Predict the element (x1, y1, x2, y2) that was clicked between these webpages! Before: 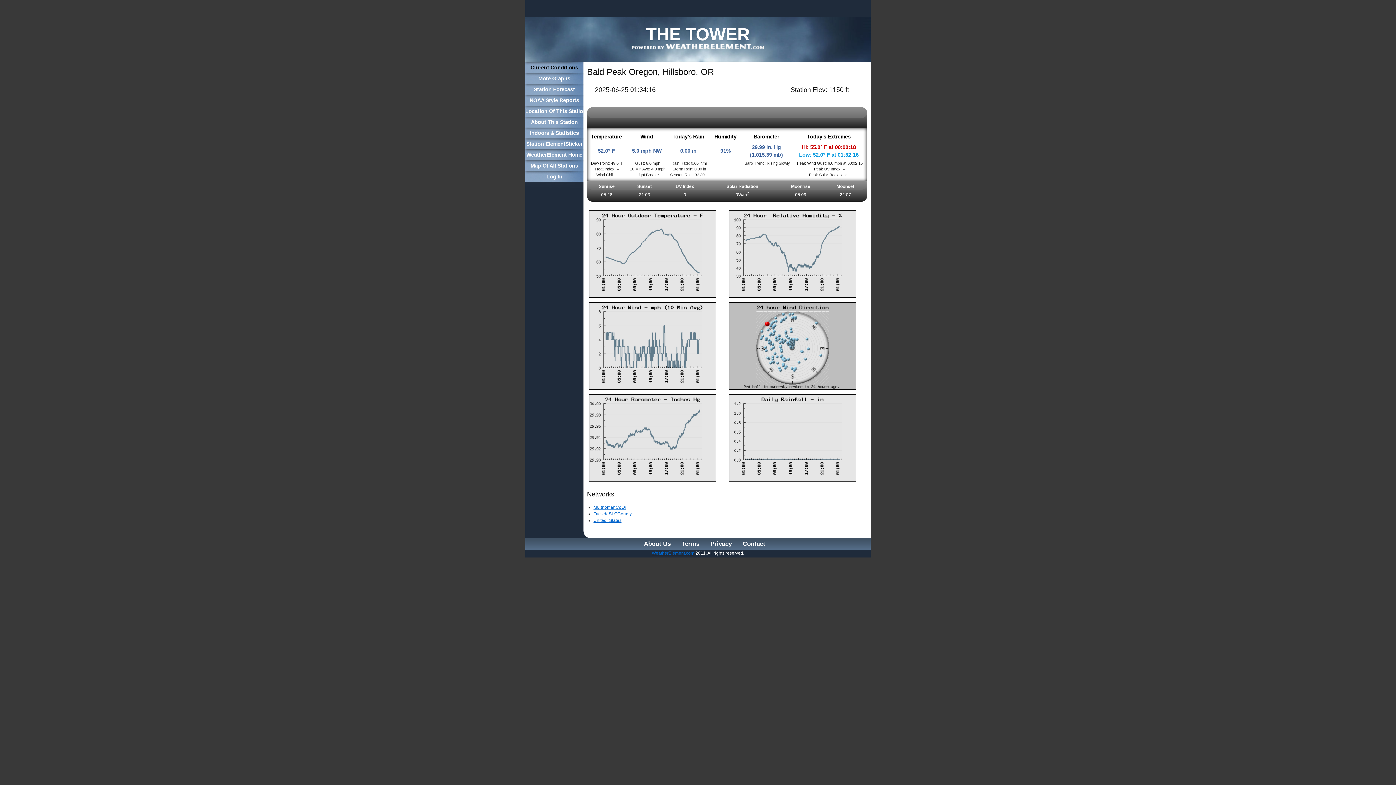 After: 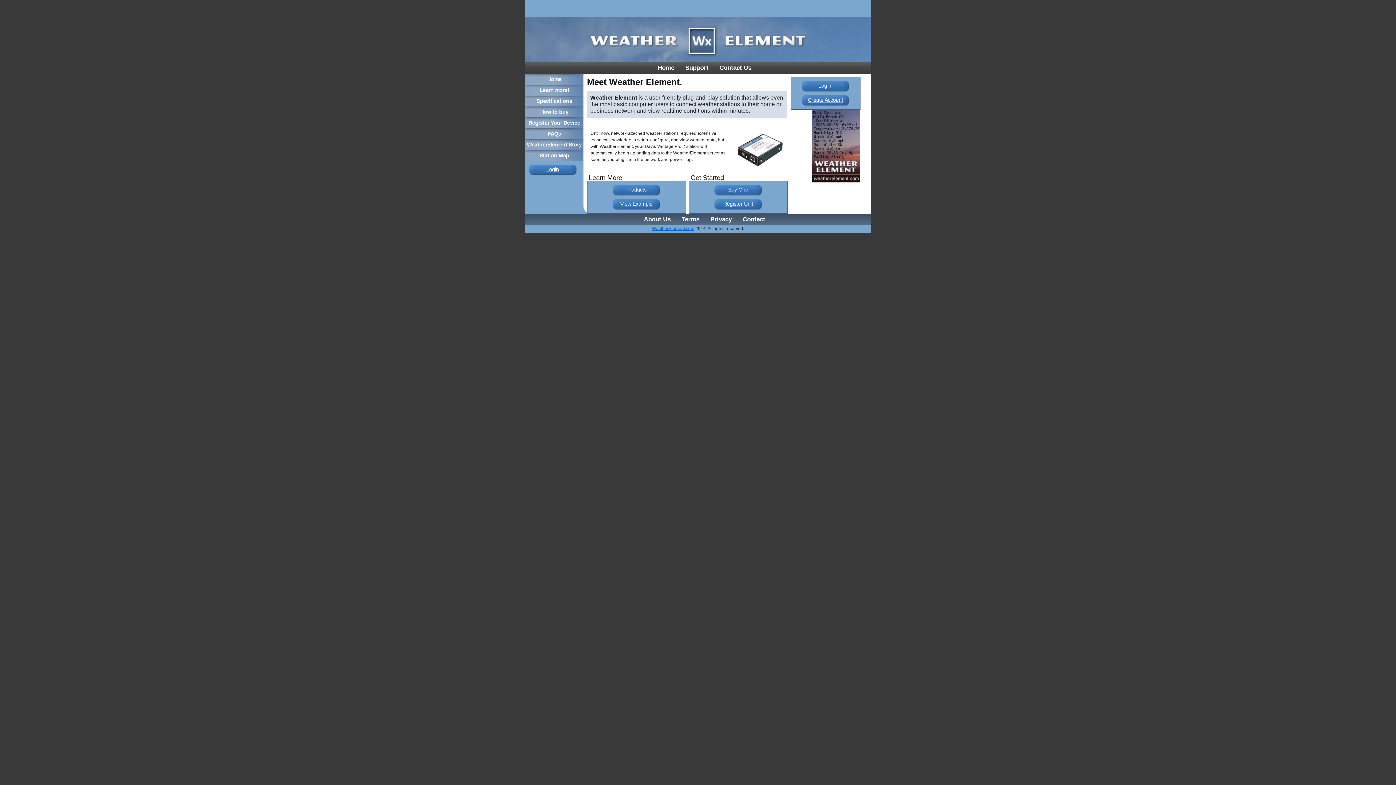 Action: bbox: (632, 45, 764, 50)